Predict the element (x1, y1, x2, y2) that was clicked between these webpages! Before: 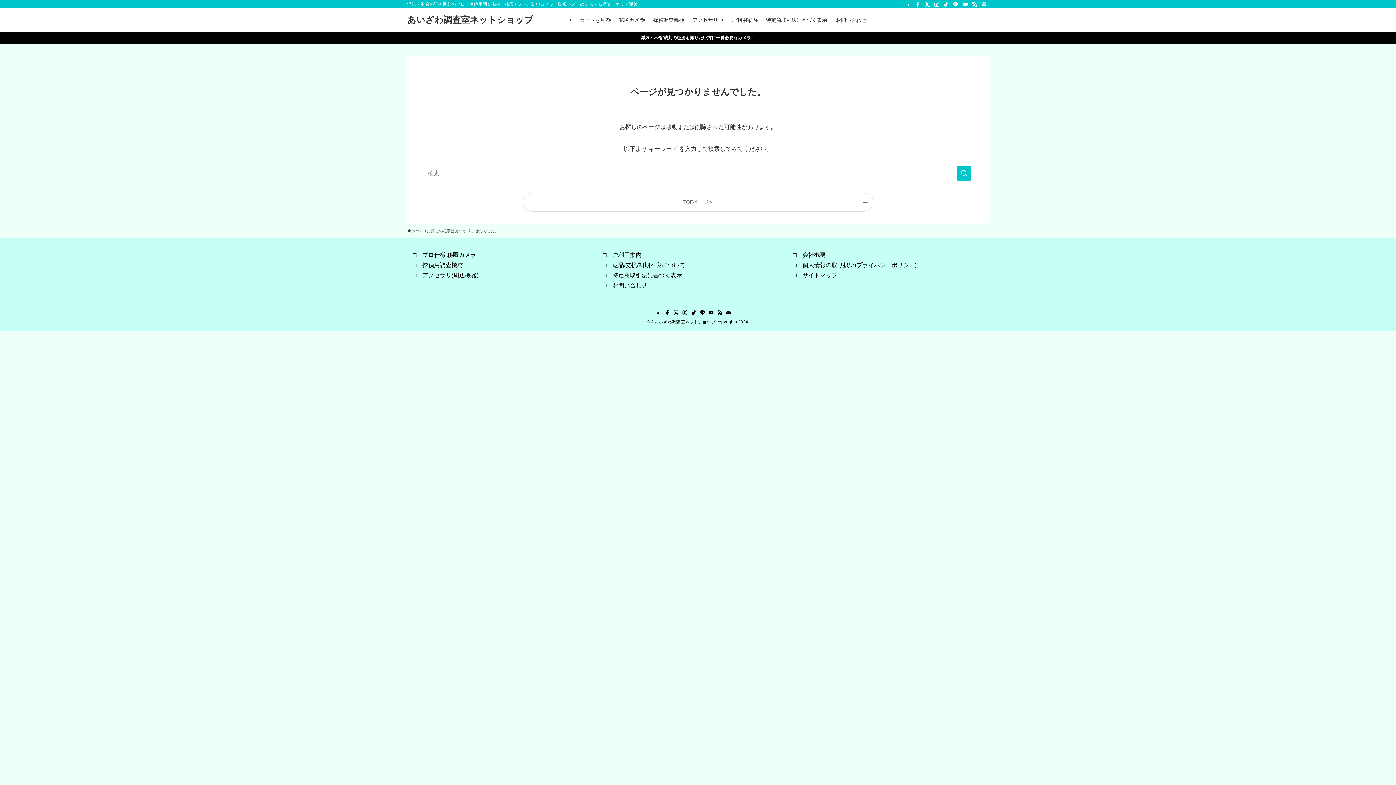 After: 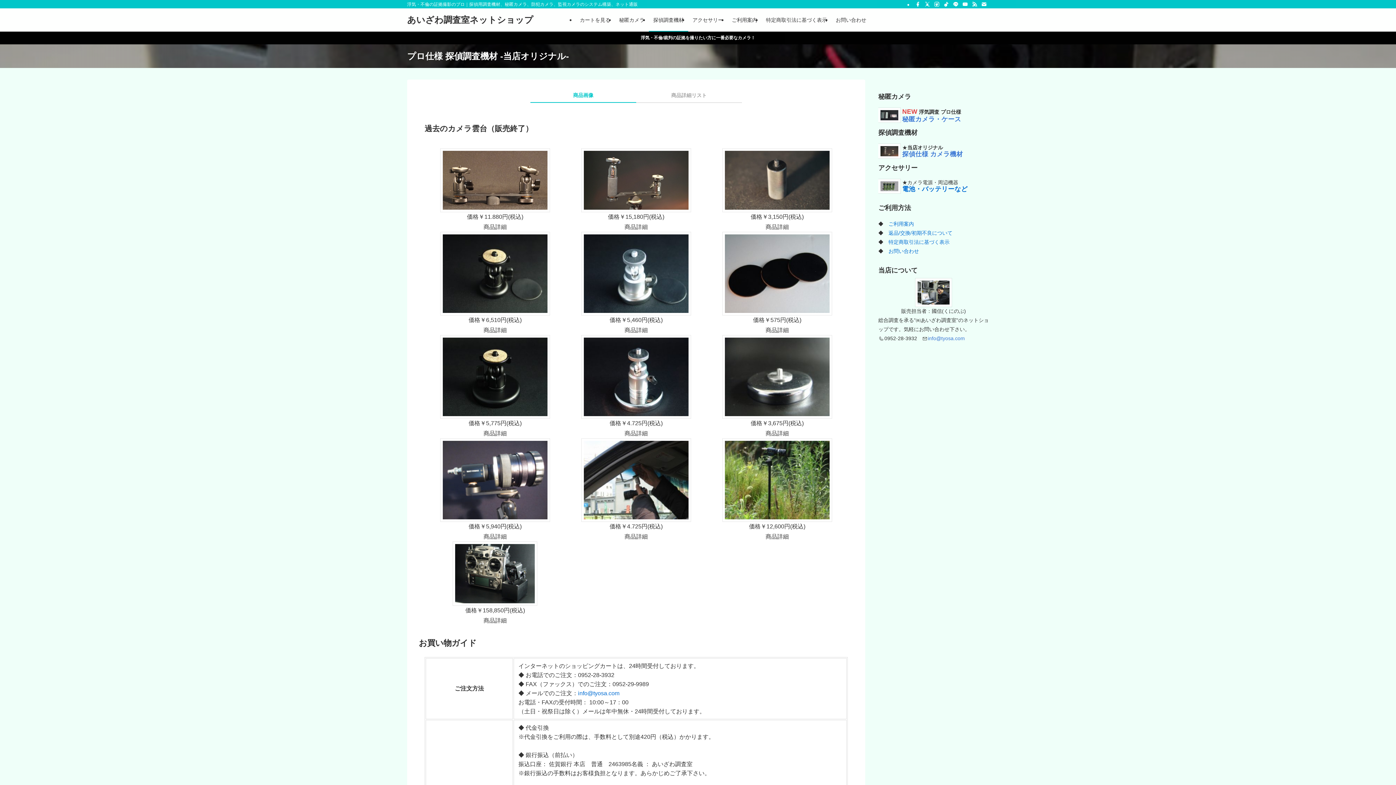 Action: bbox: (649, 8, 688, 31) label: 探偵調査機材